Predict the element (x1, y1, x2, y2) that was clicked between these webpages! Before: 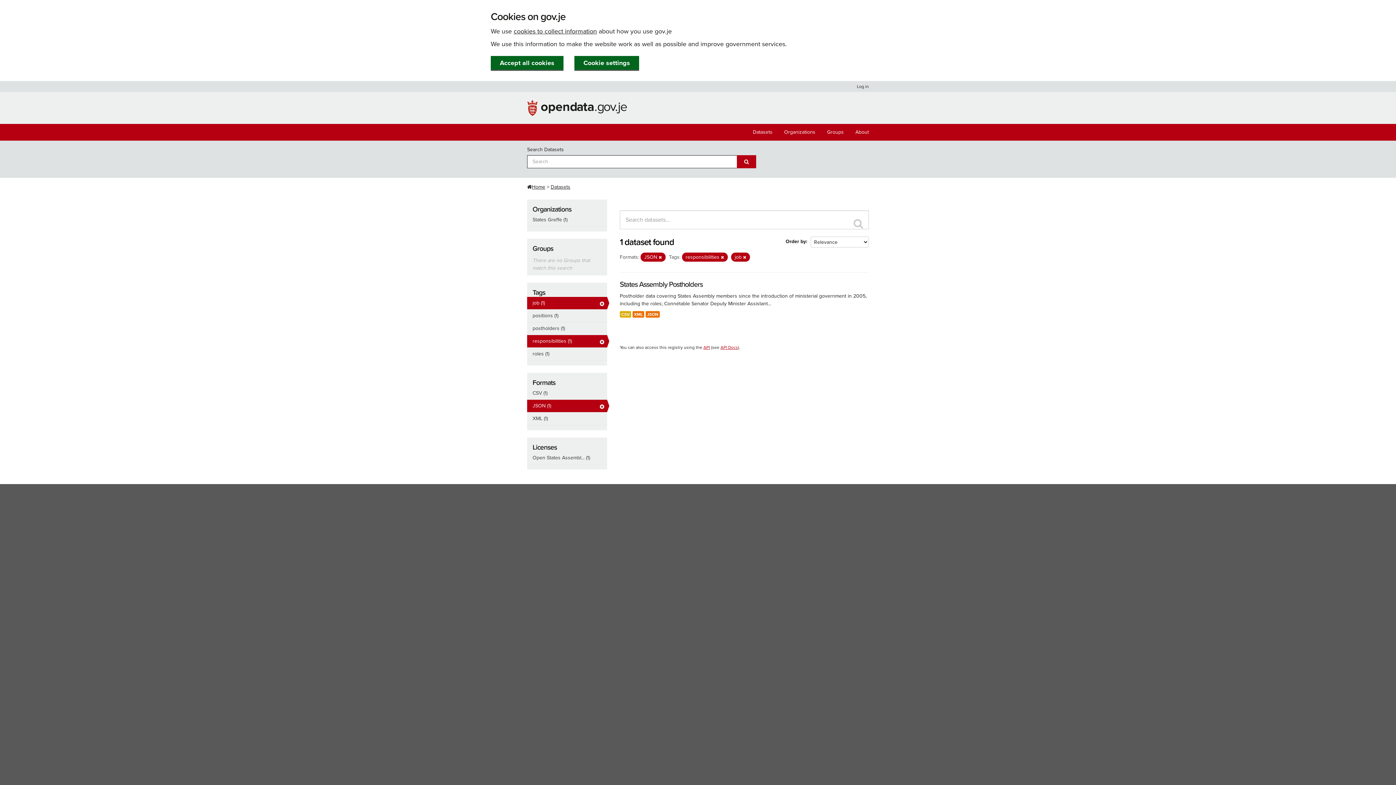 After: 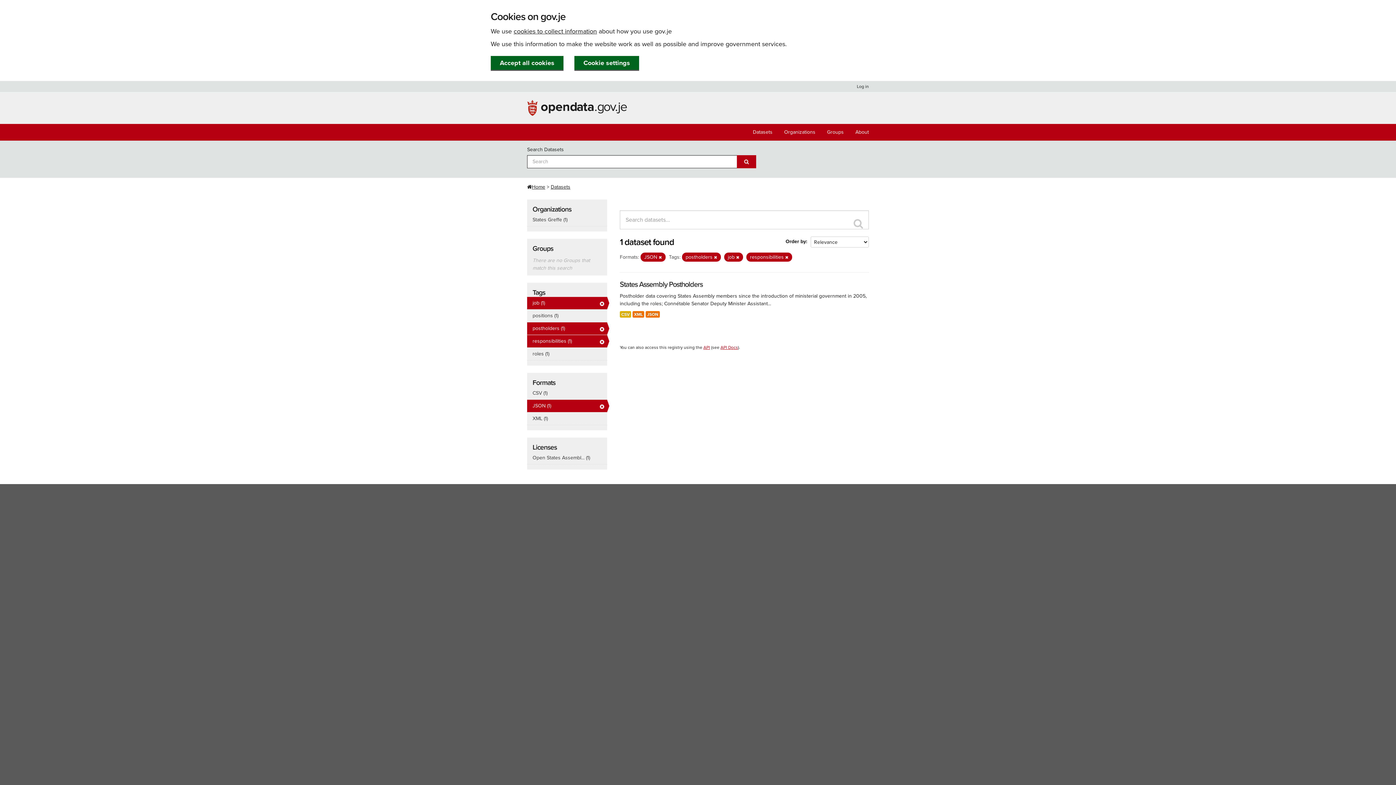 Action: label: postholders (1) bbox: (527, 322, 607, 334)